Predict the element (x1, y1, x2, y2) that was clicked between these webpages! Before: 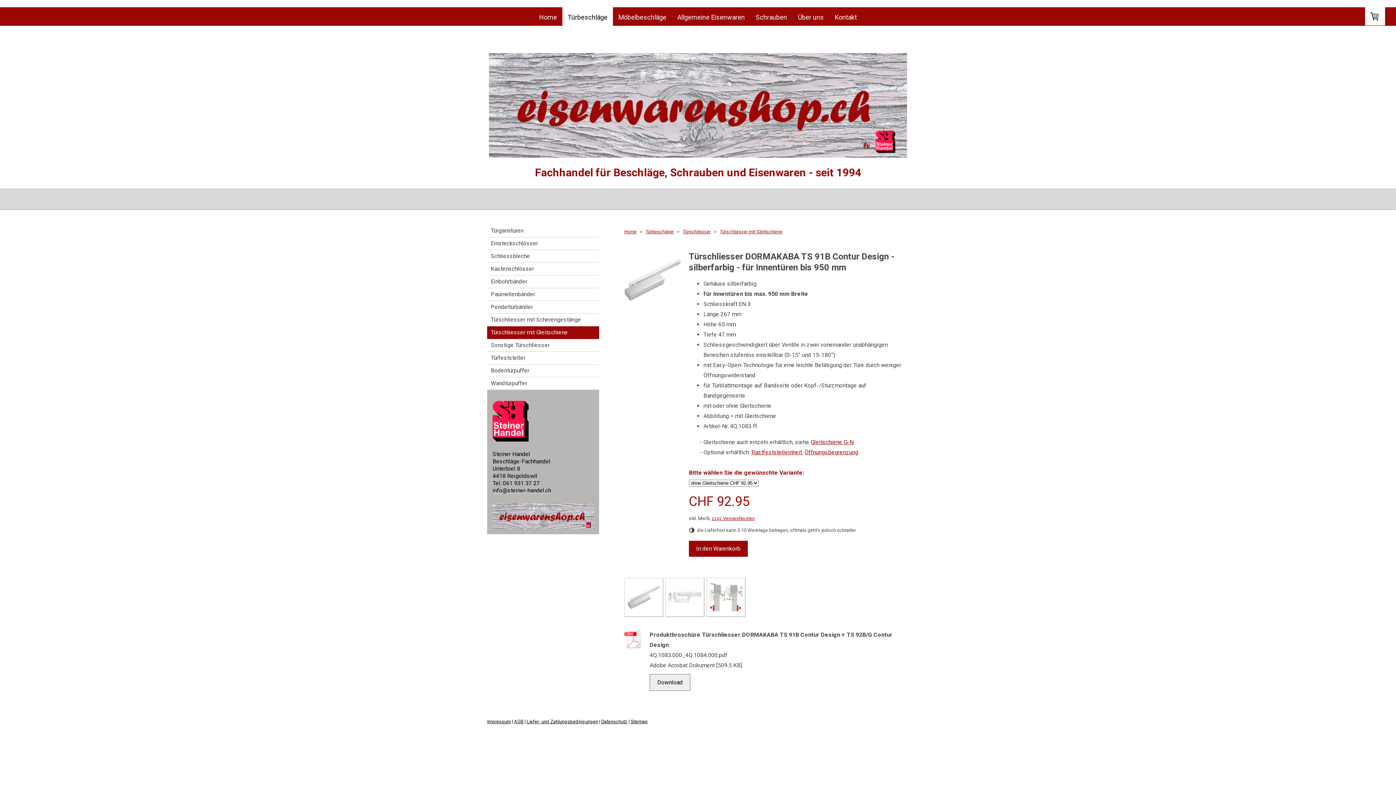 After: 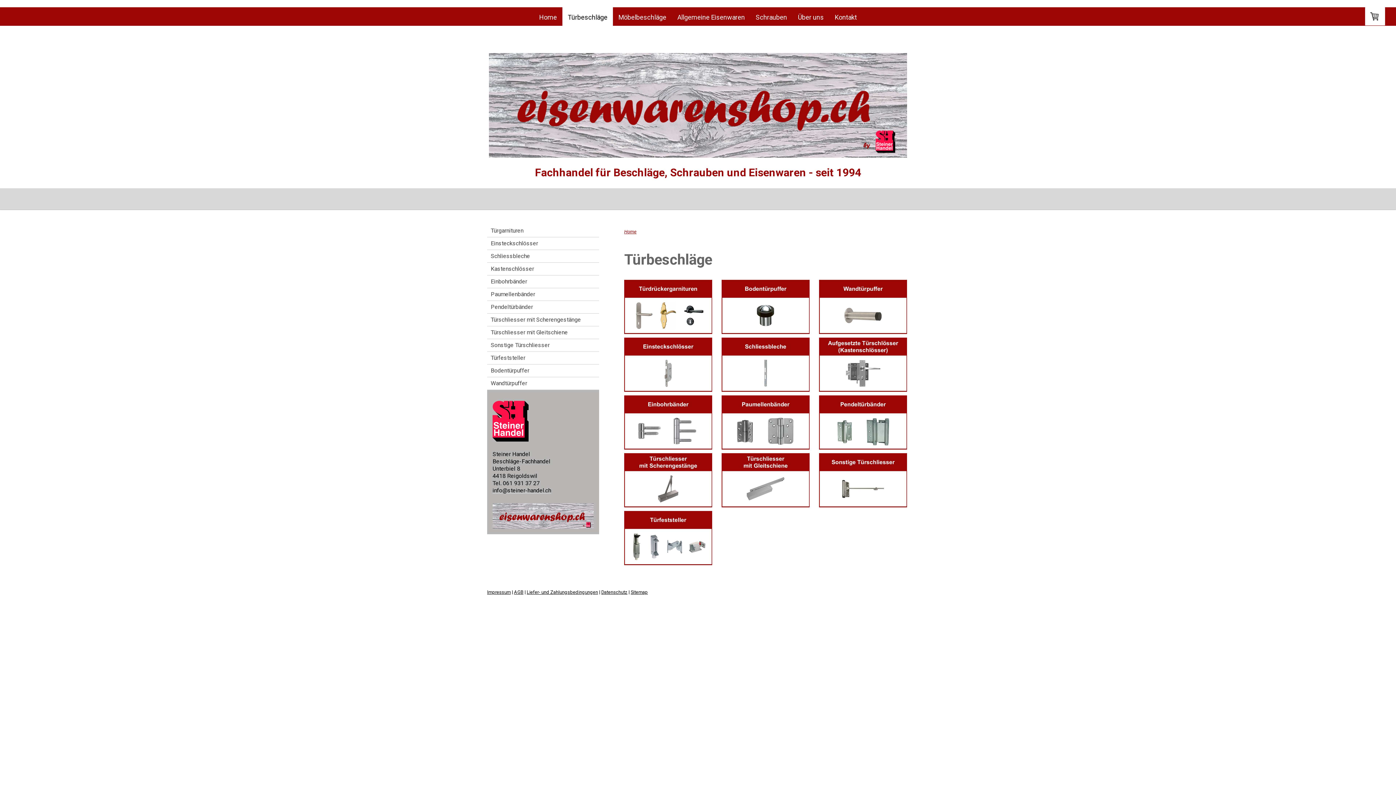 Action: label: Türbeschläge bbox: (645, 229, 673, 234)